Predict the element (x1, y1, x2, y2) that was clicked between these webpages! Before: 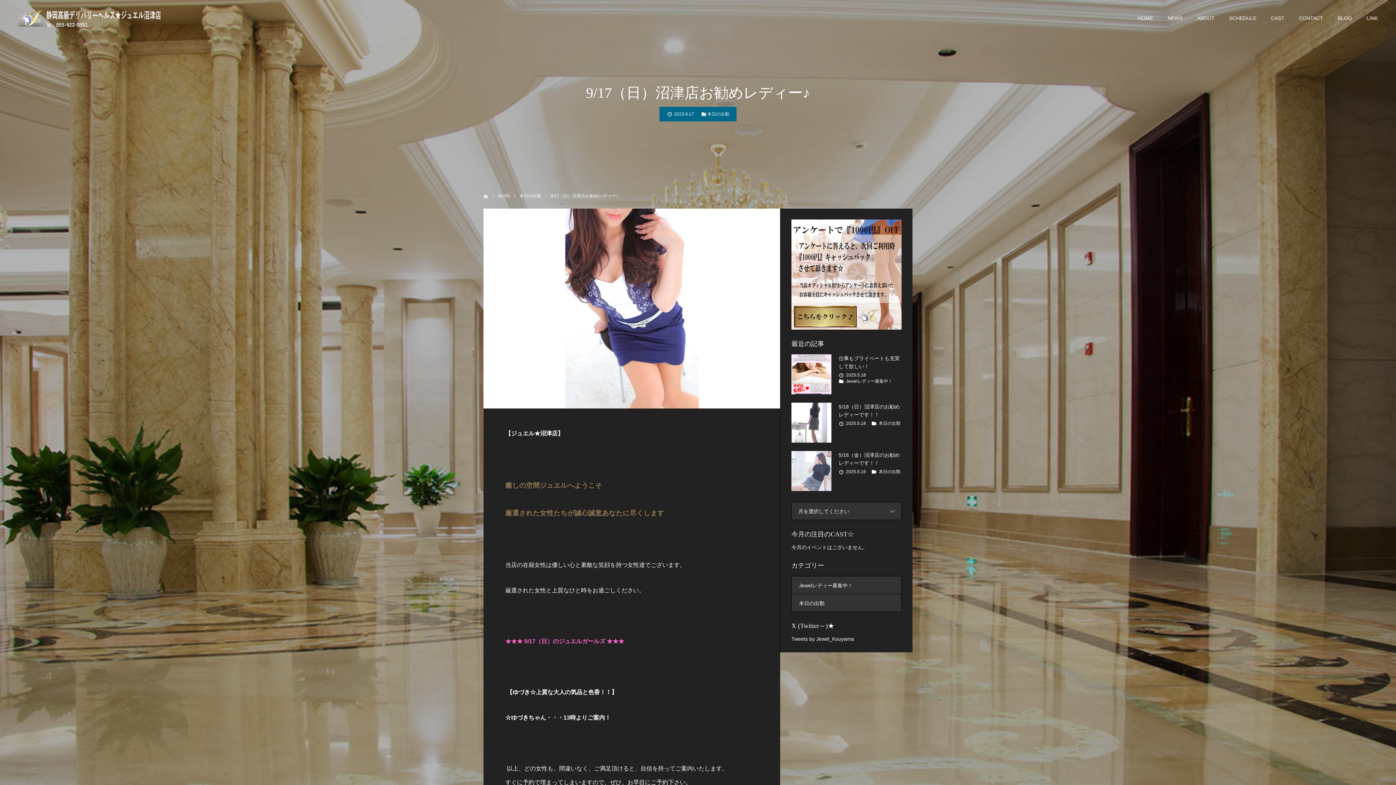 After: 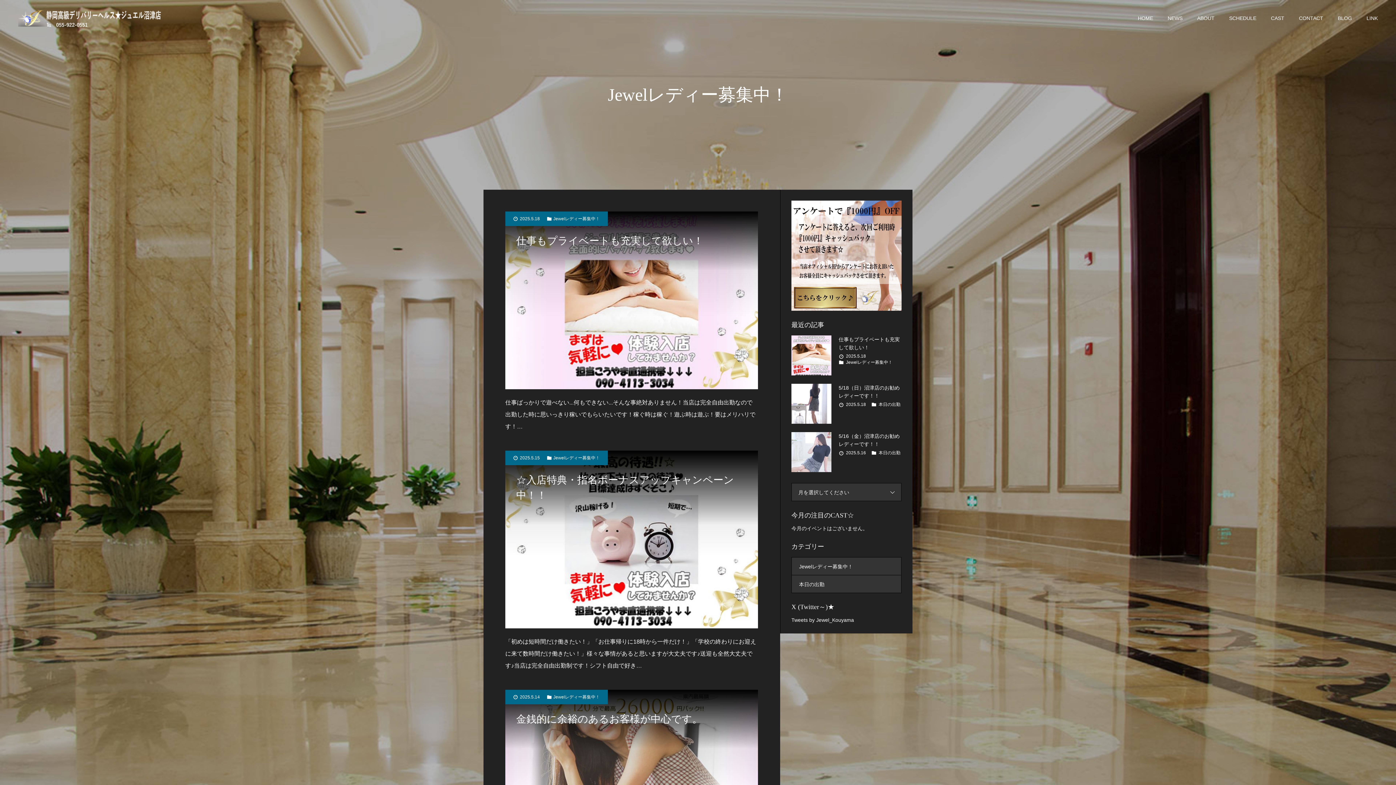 Action: bbox: (791, 576, 901, 594) label: Jewelレディー募集中！